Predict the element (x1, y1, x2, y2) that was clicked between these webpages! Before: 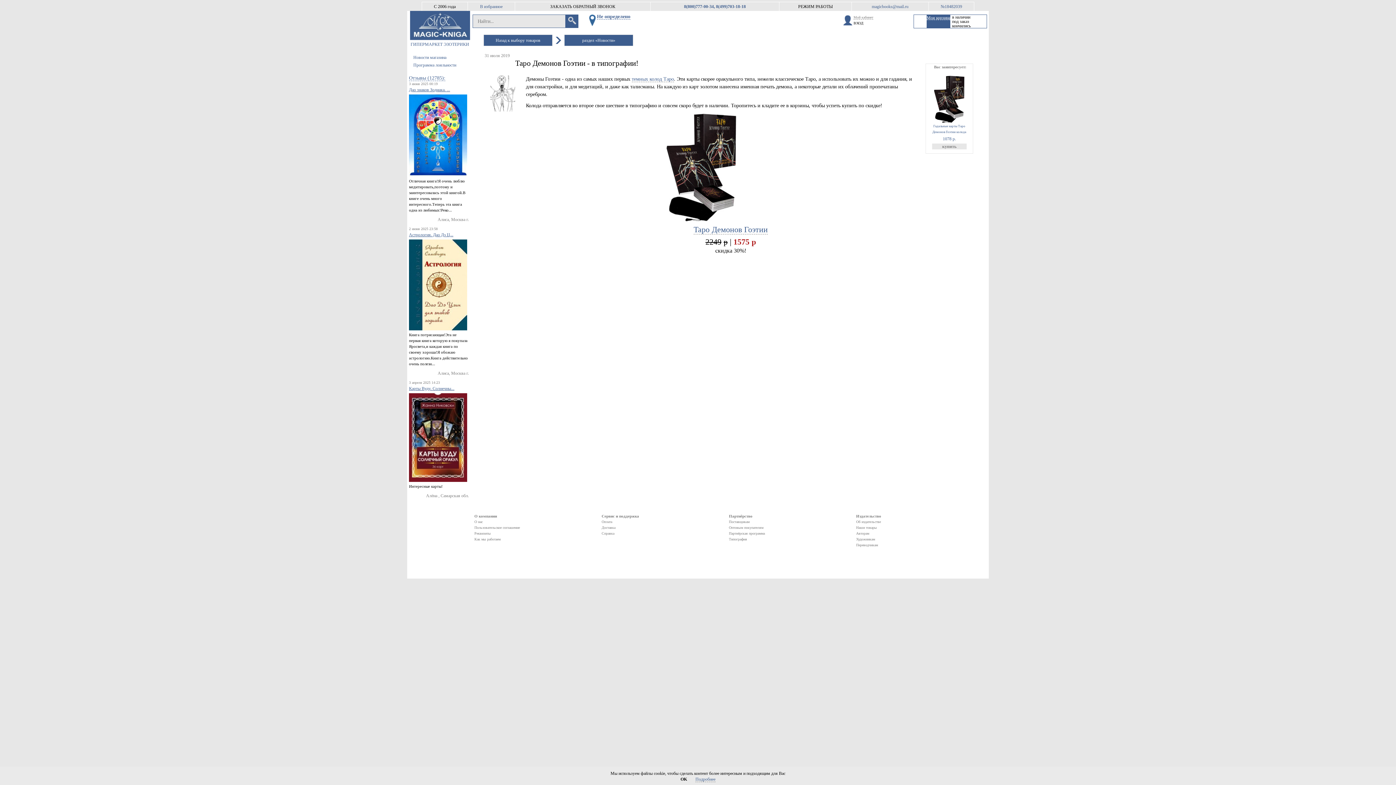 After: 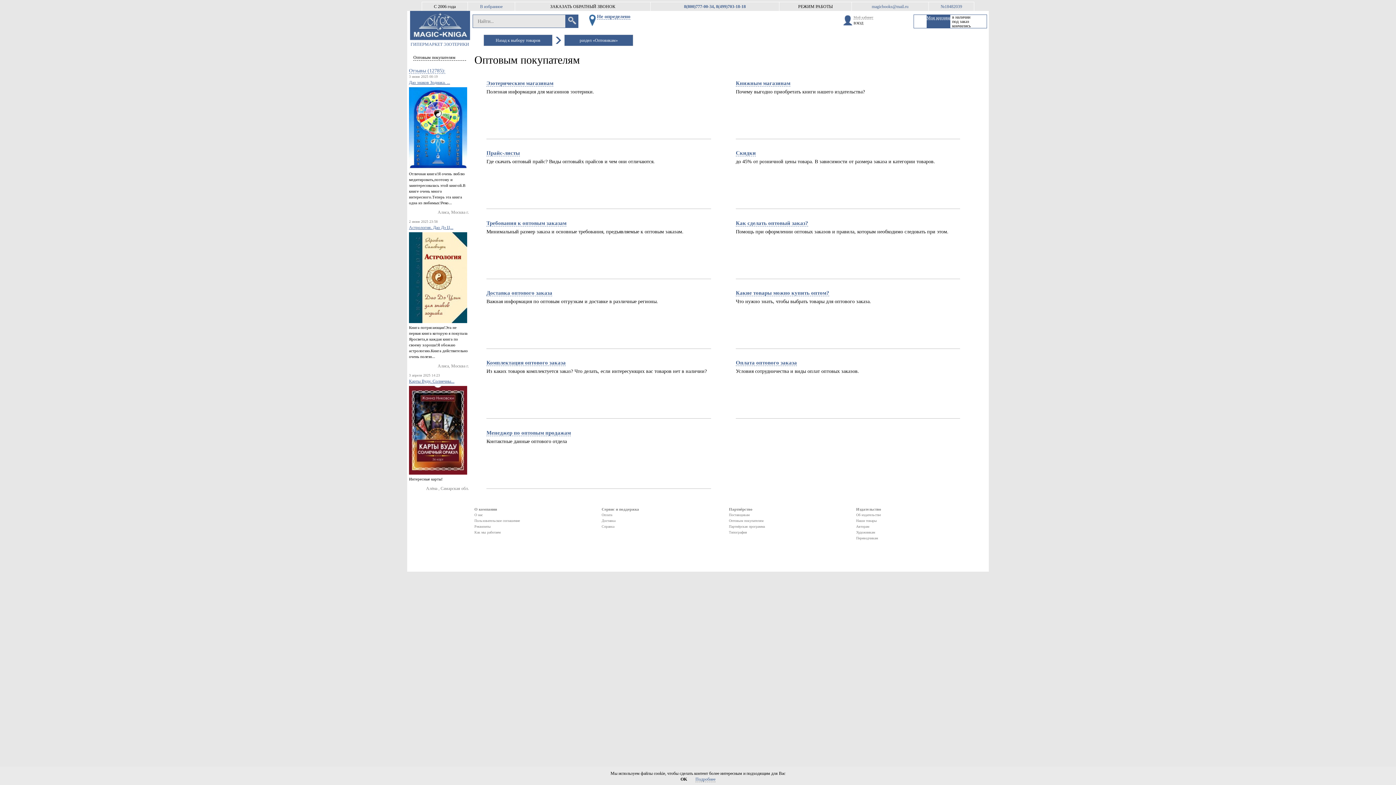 Action: label: Оптовым покупателям bbox: (729, 525, 856, 530)